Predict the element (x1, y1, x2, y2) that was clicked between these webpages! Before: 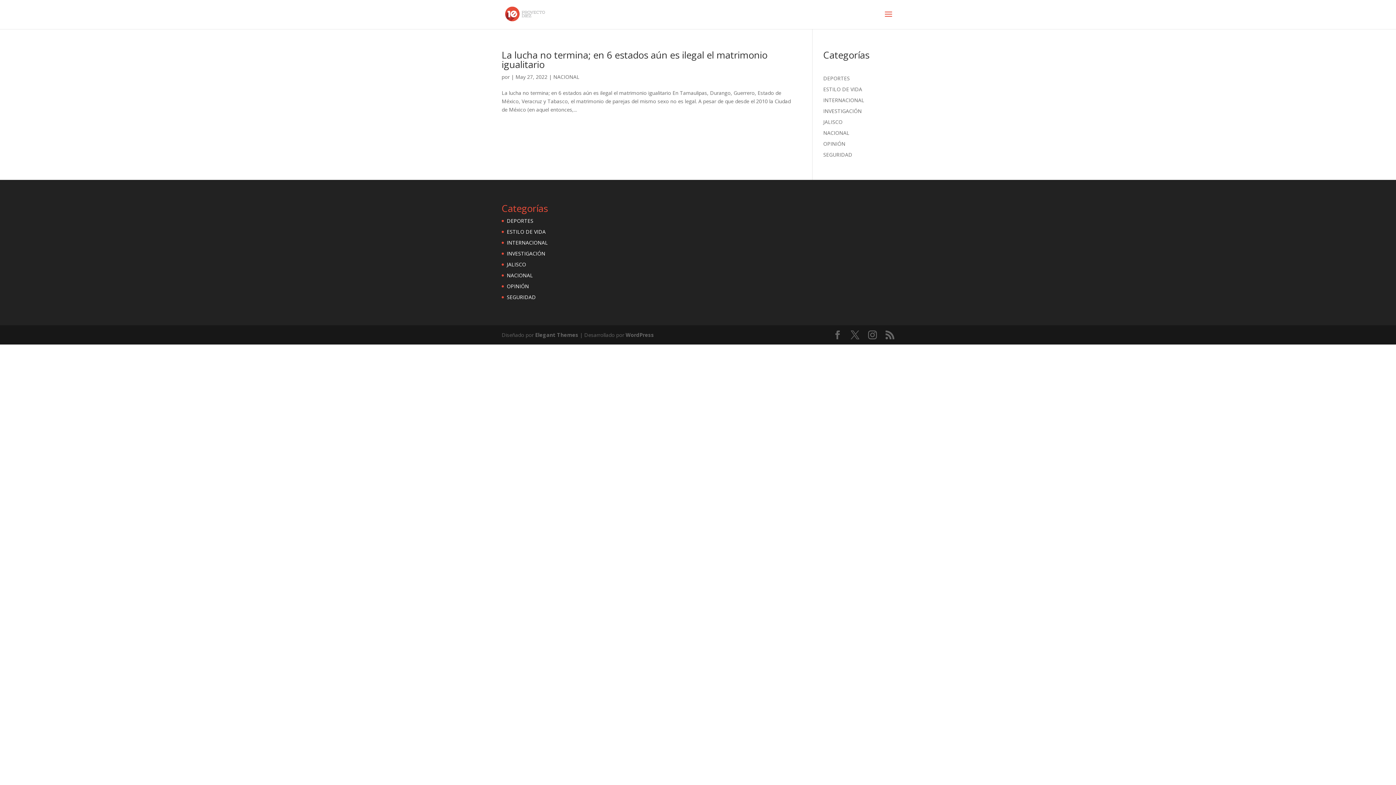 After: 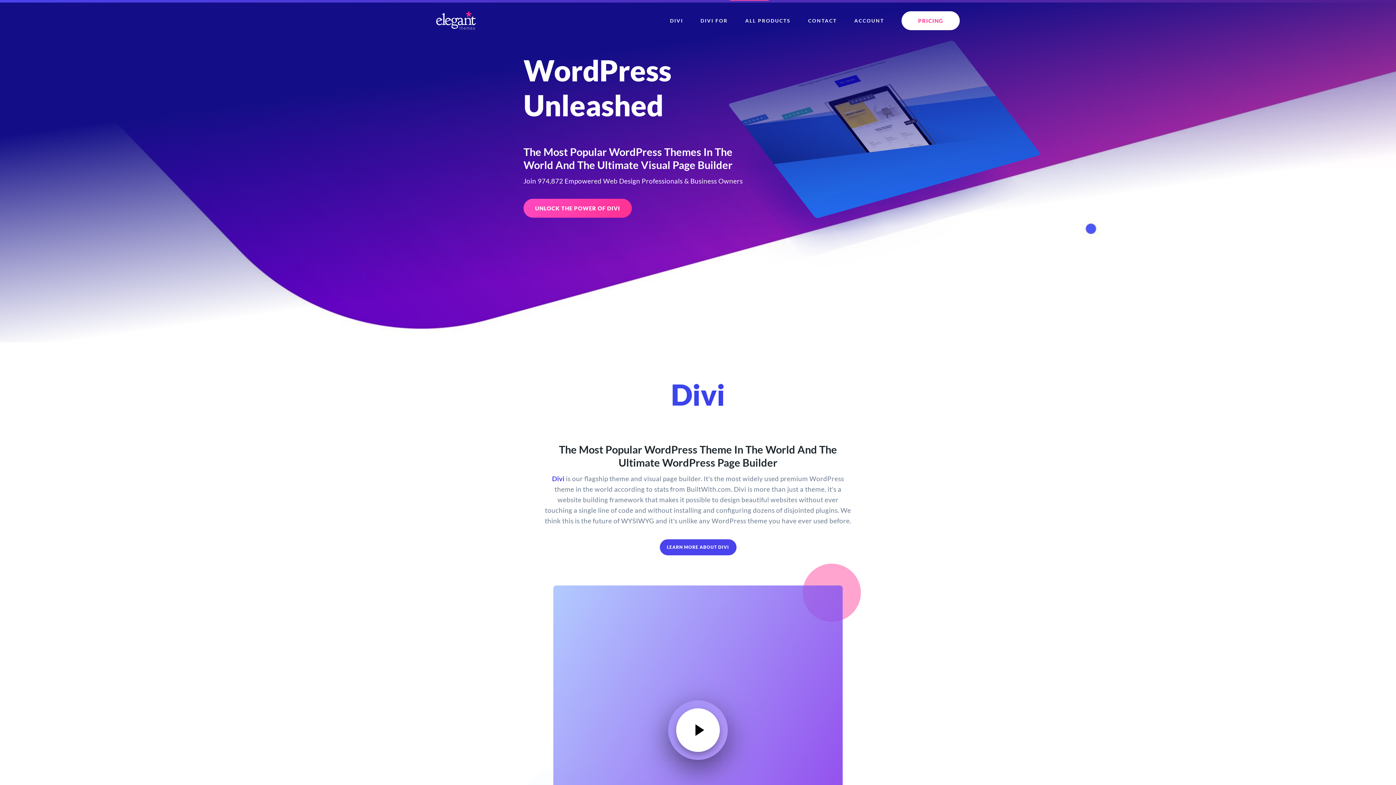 Action: label: Elegant Themes bbox: (535, 331, 578, 338)